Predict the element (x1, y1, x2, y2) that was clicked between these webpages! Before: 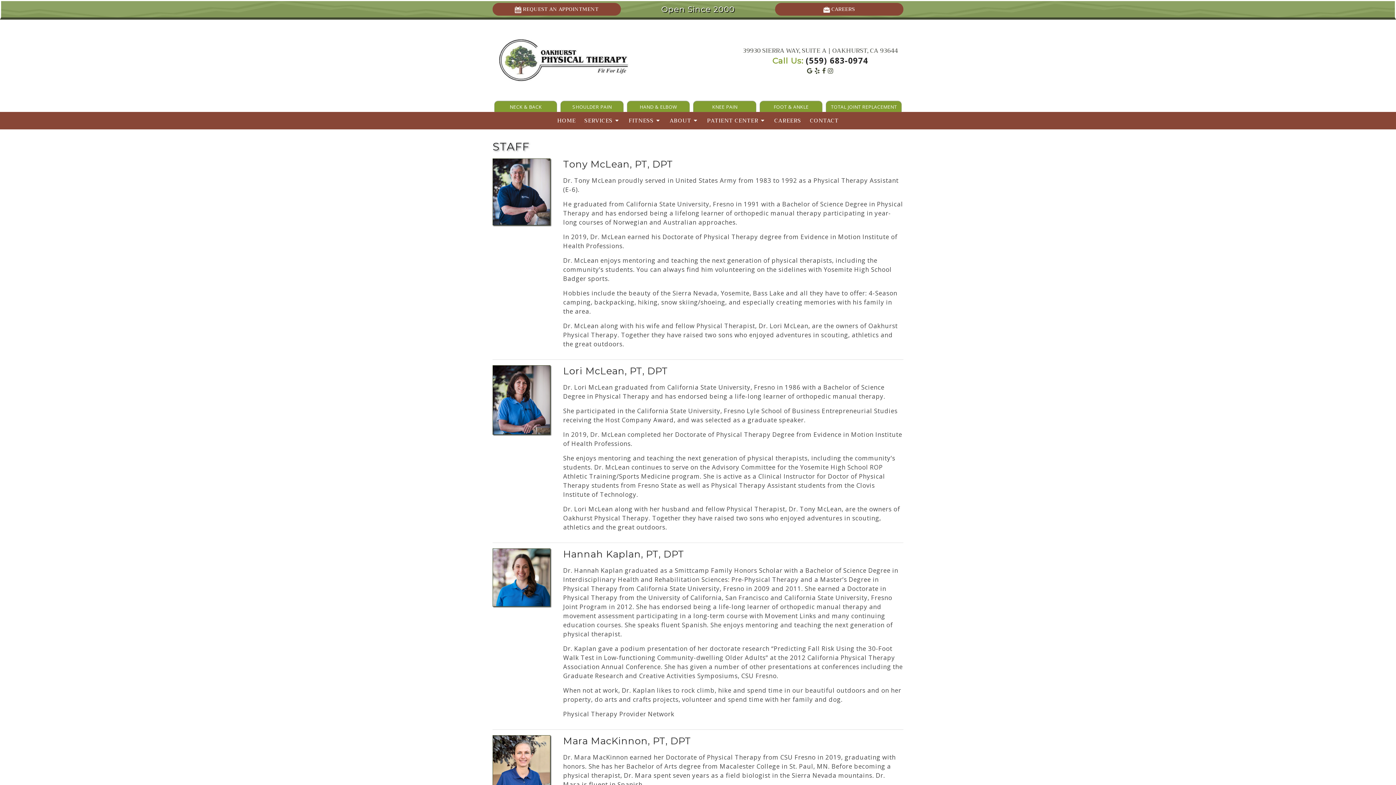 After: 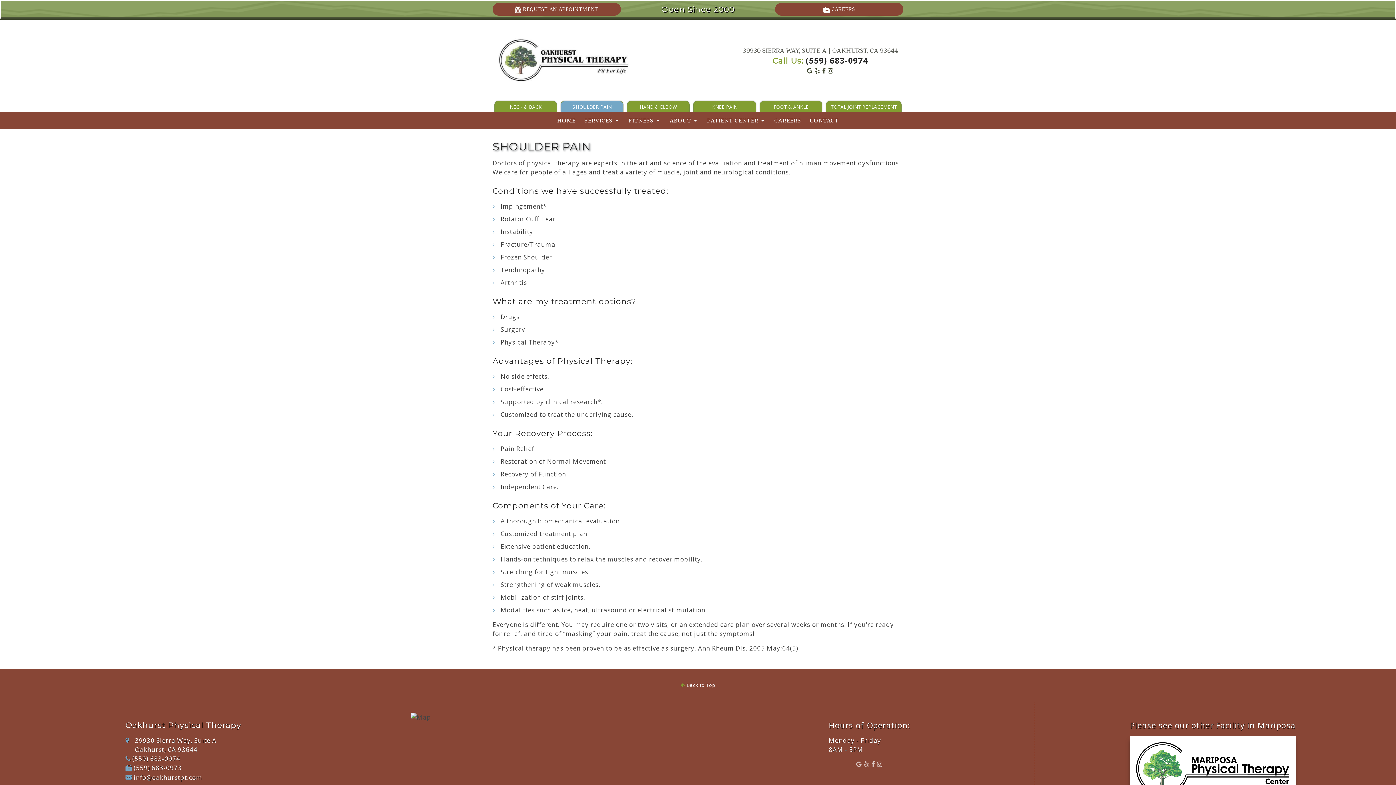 Action: label: SHOULDER PAIN bbox: (560, 101, 623, 112)